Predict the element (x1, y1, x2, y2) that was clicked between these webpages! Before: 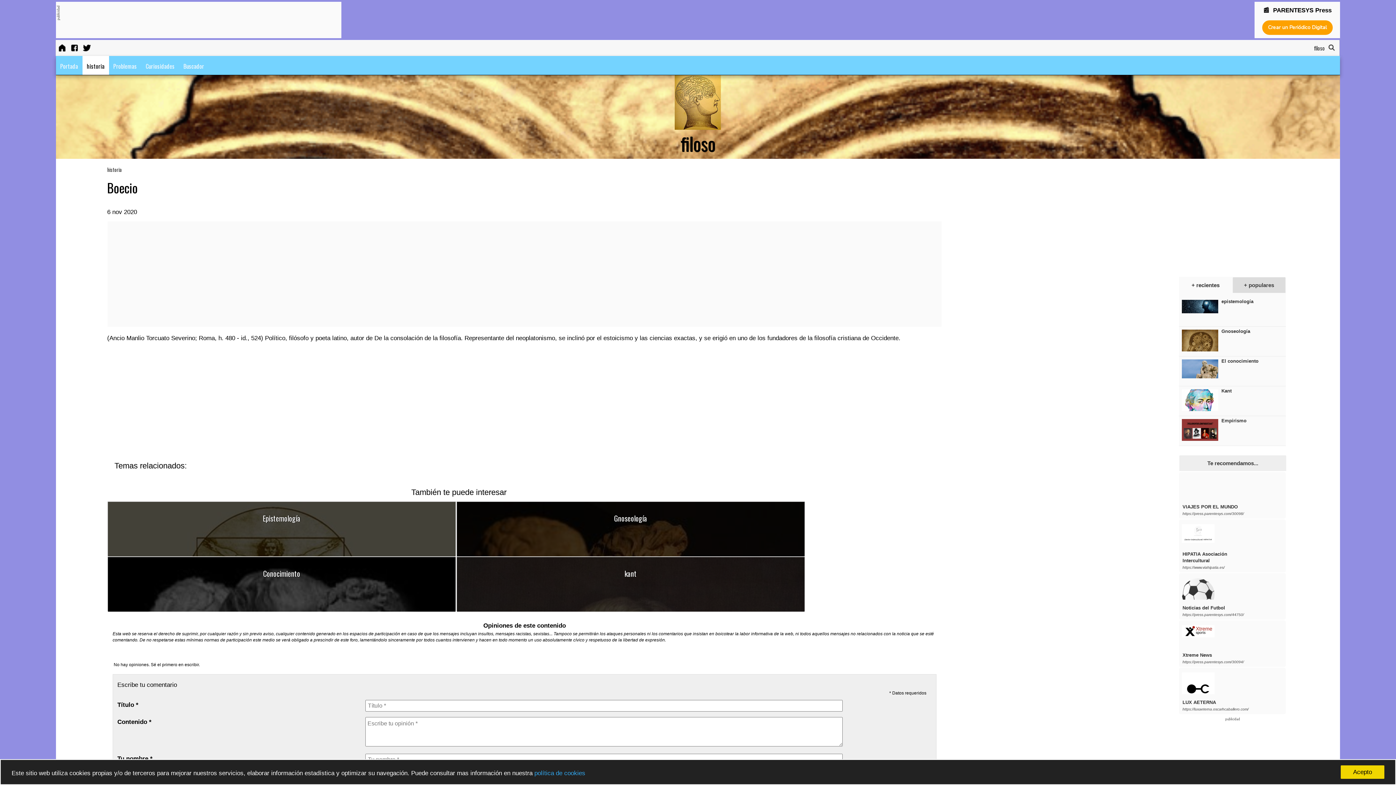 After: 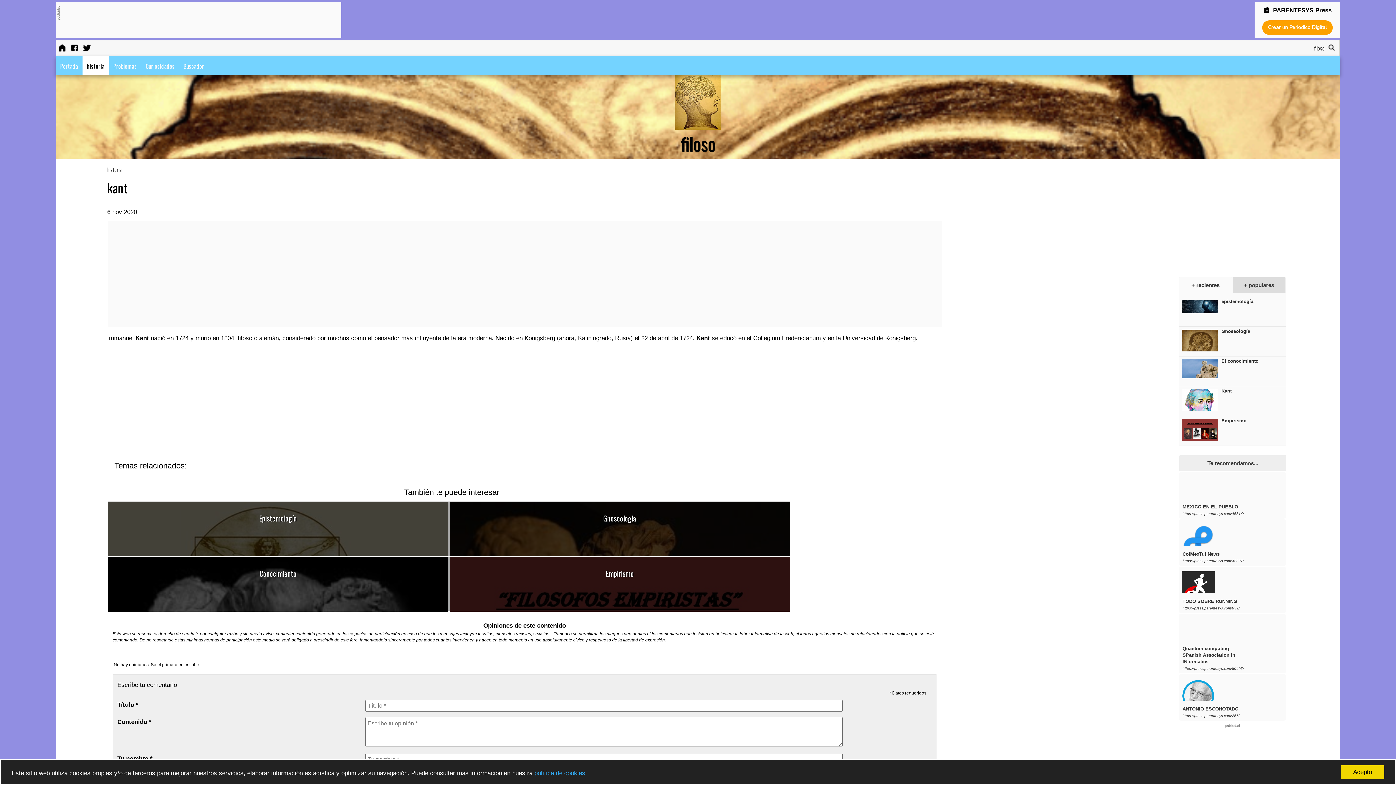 Action: bbox: (624, 568, 636, 579) label: kant